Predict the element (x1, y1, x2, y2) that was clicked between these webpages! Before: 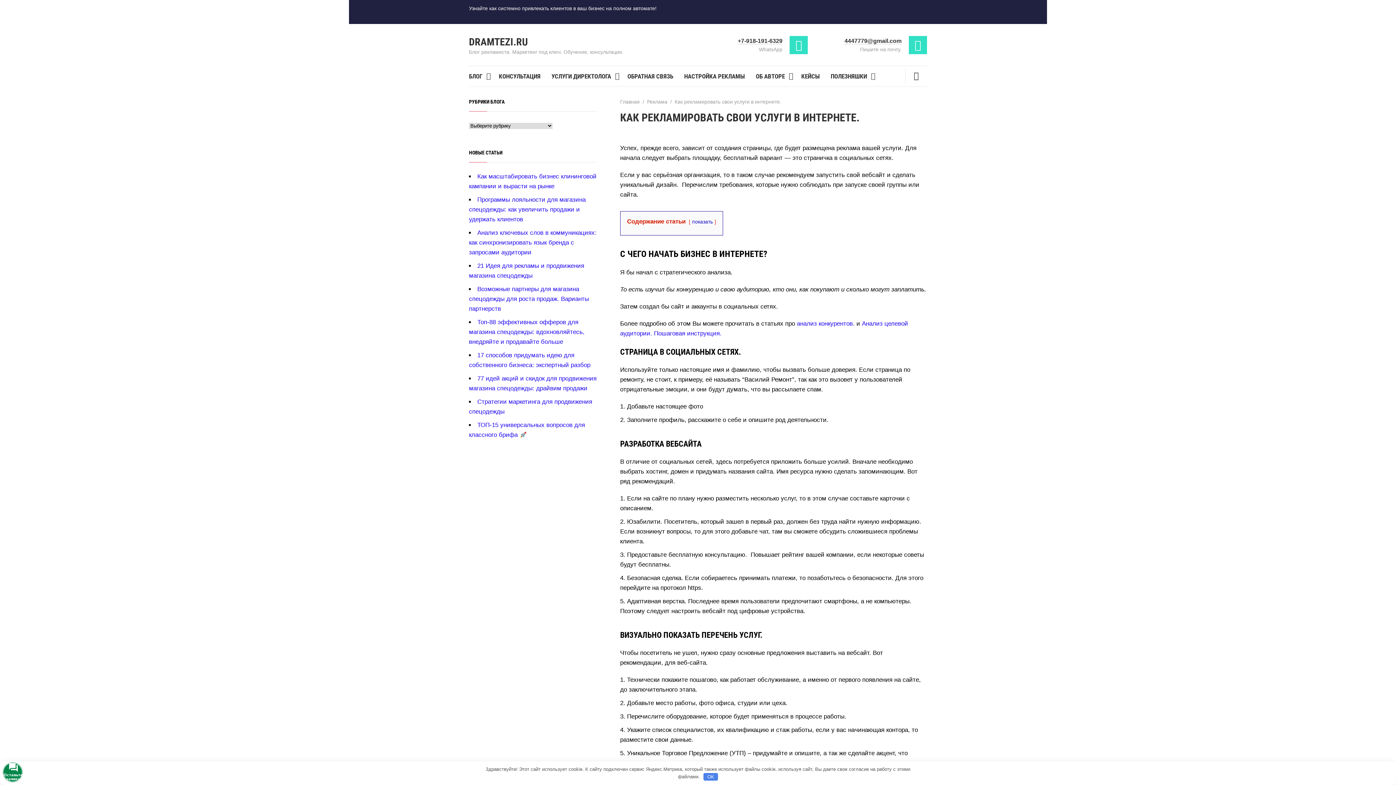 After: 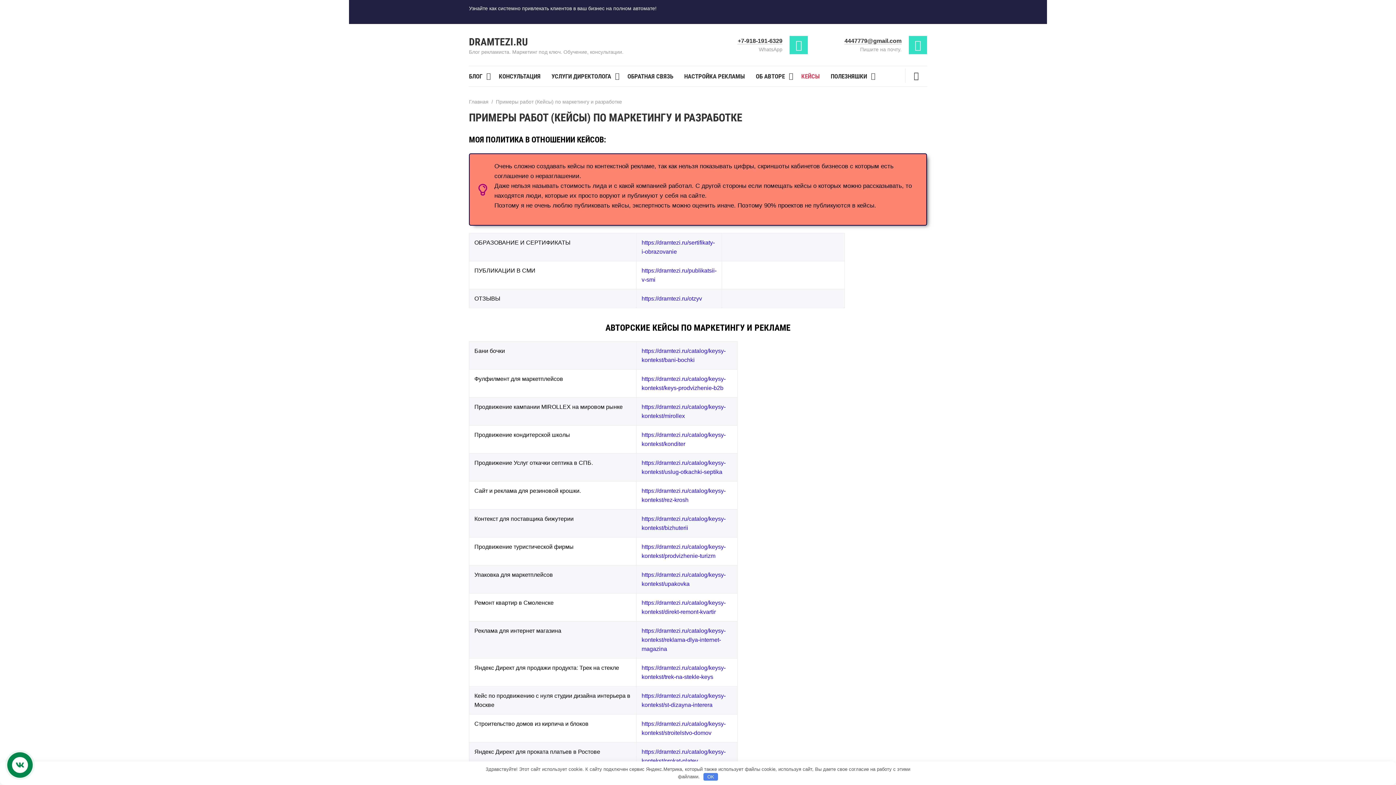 Action: bbox: (801, 66, 830, 86) label: КЕЙСЫ